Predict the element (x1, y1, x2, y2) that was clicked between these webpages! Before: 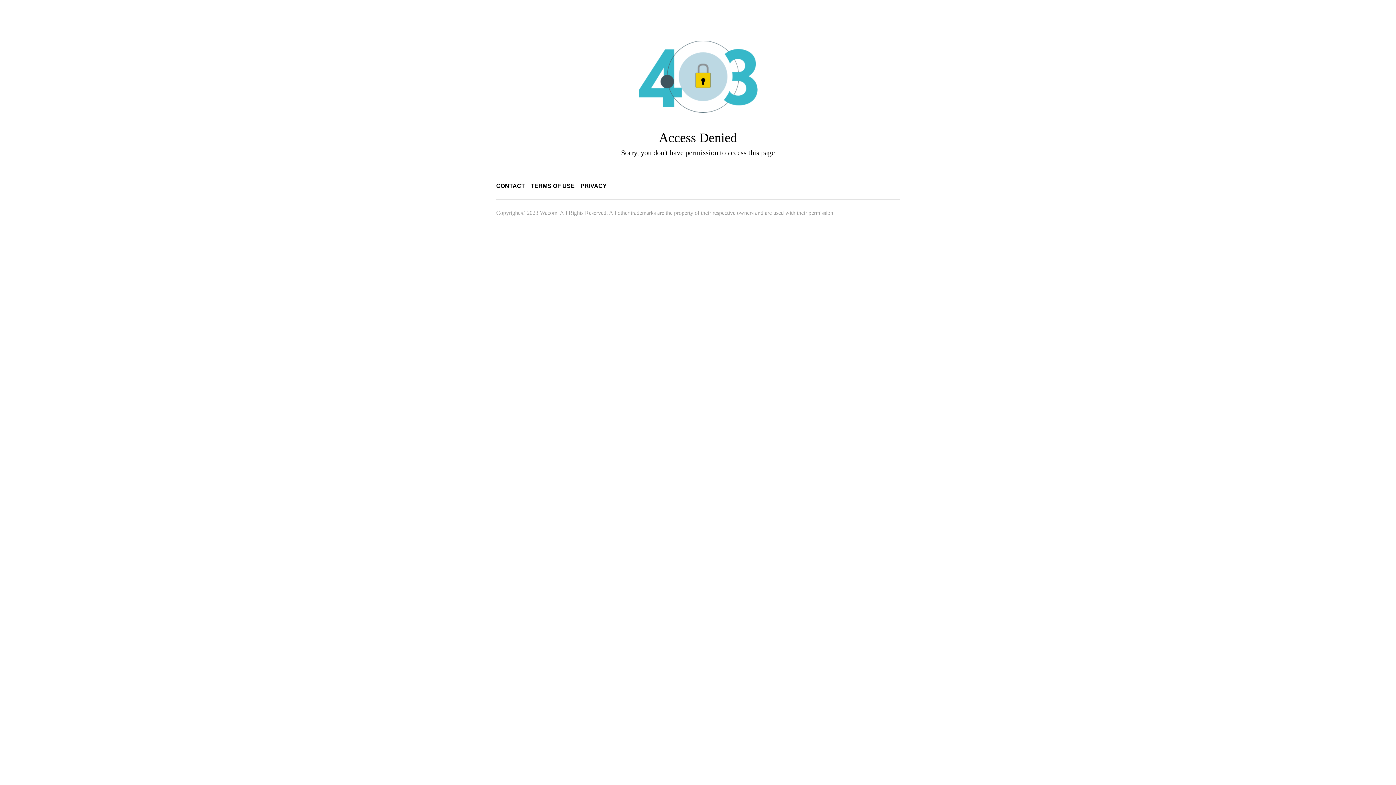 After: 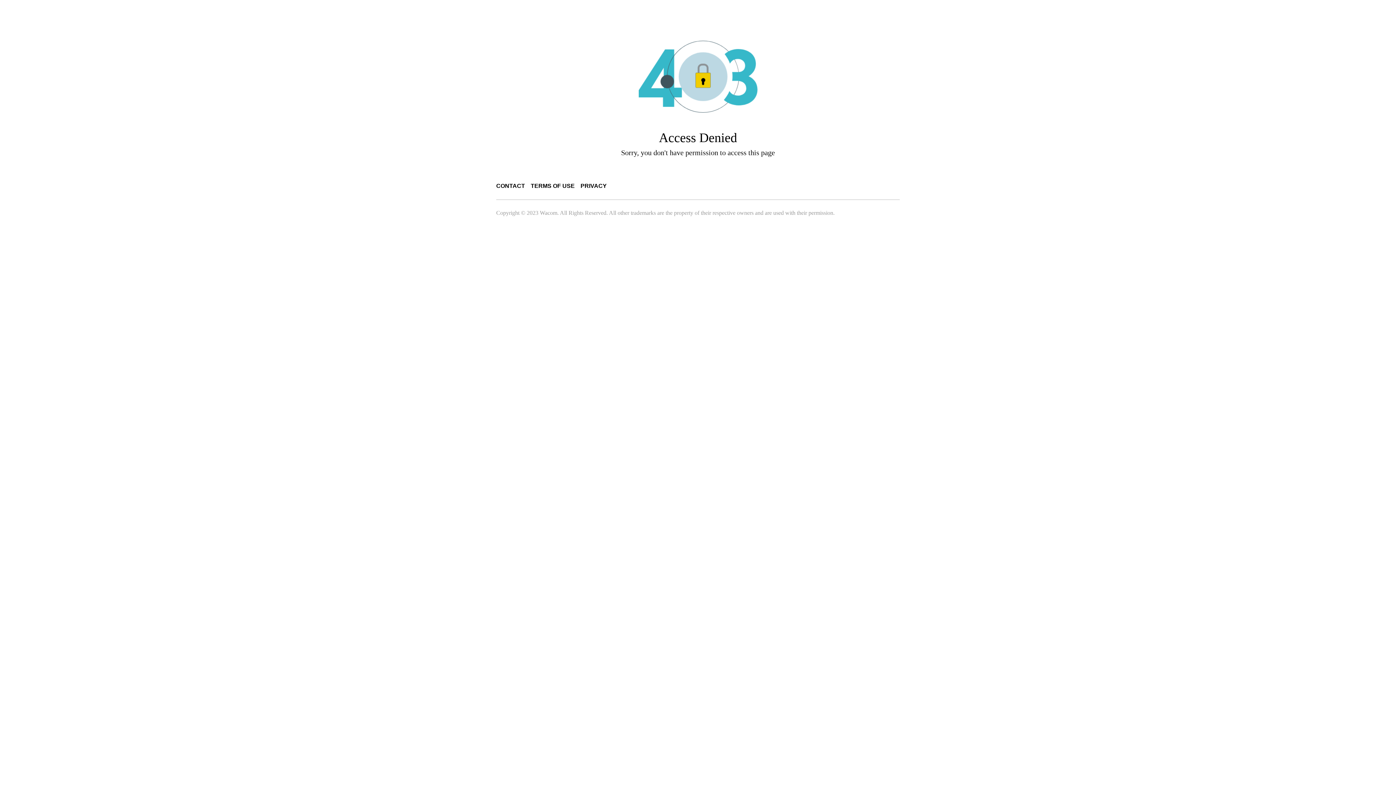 Action: bbox: (530, 182, 574, 189) label: TERMS OF USE